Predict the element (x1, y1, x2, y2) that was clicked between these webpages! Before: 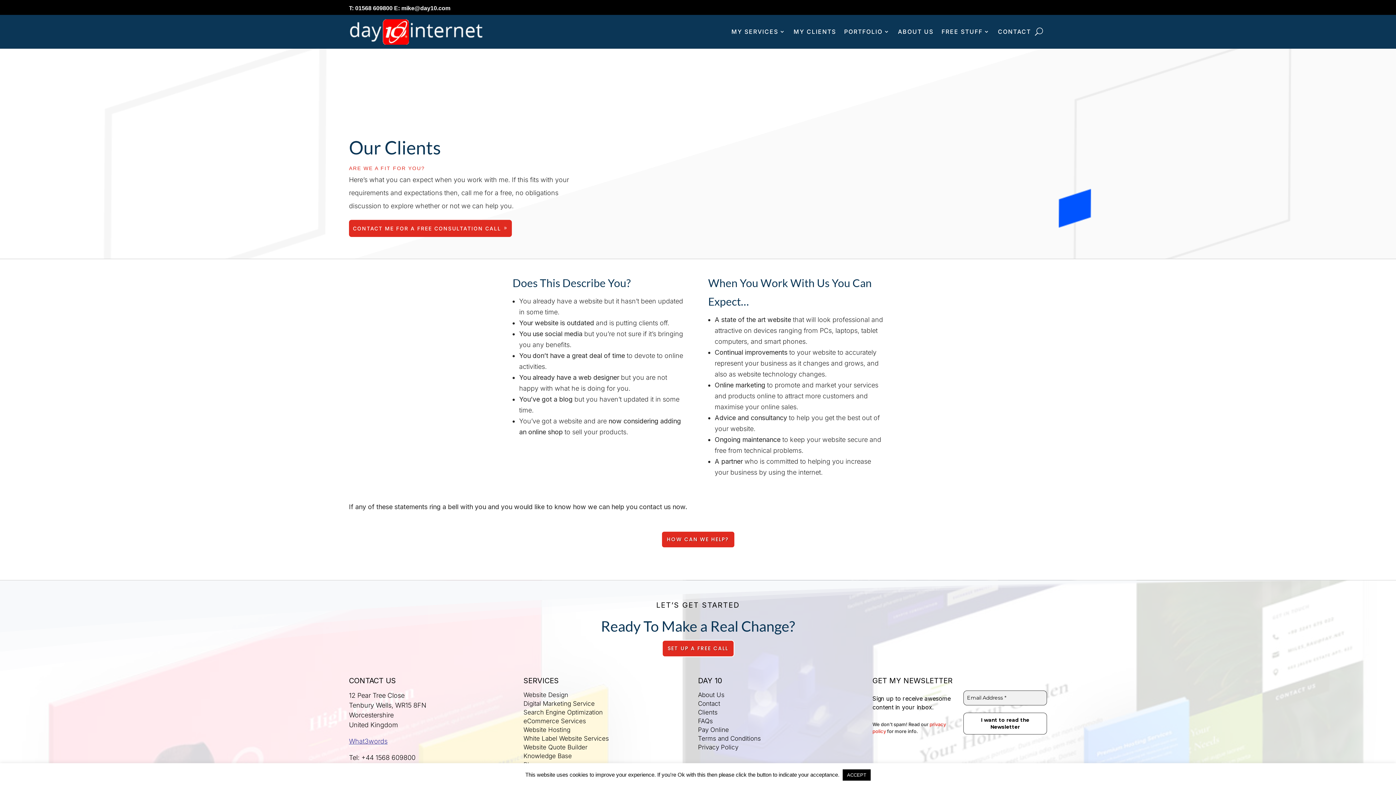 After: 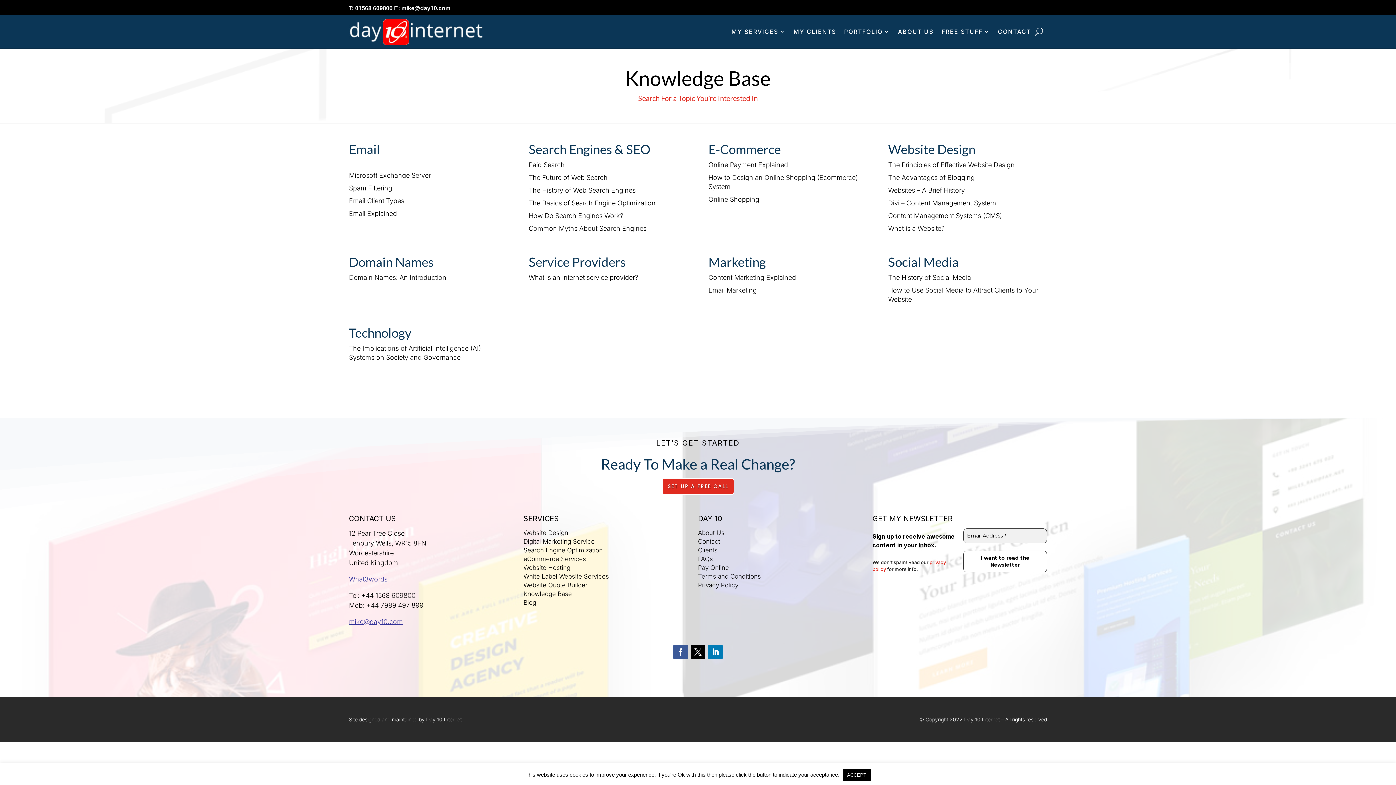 Action: bbox: (523, 754, 572, 760) label: Knowledge Base